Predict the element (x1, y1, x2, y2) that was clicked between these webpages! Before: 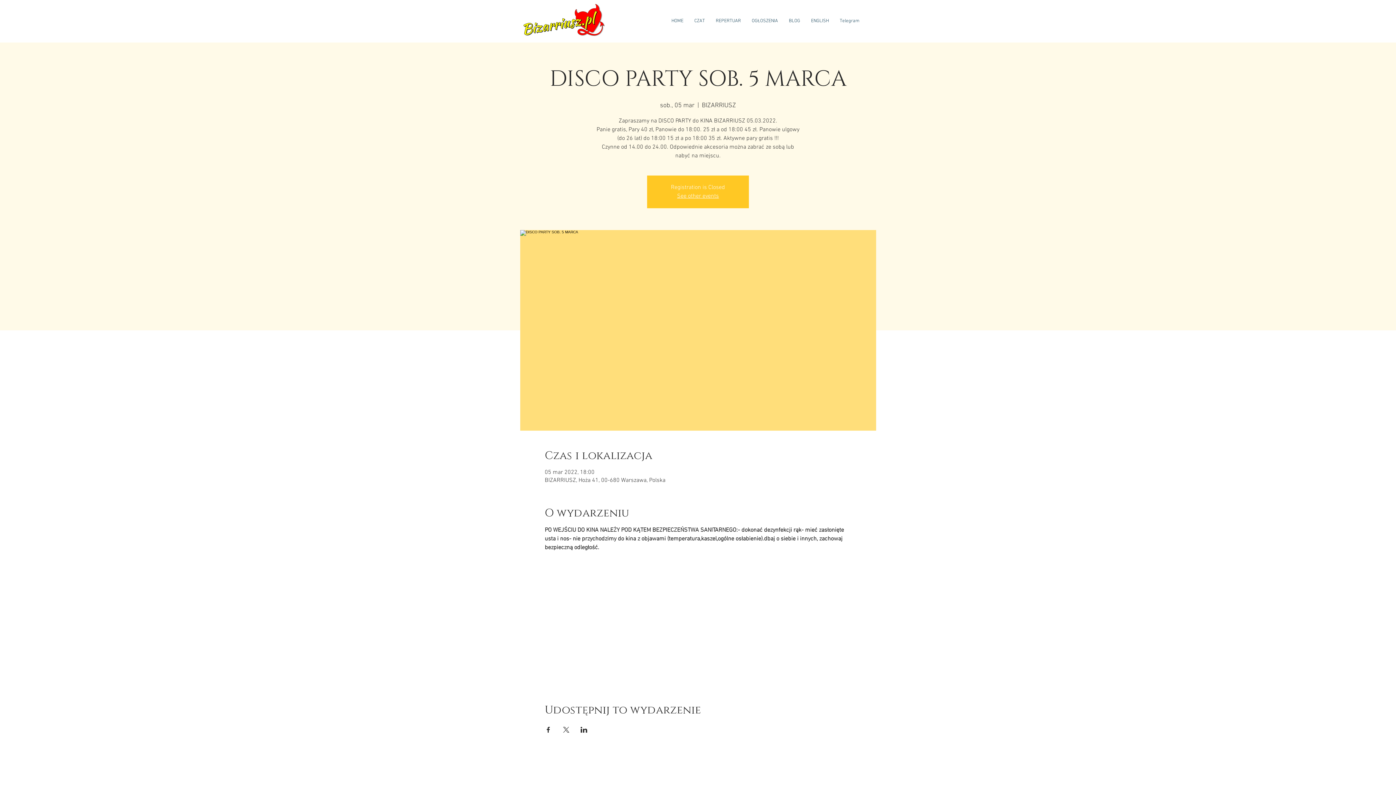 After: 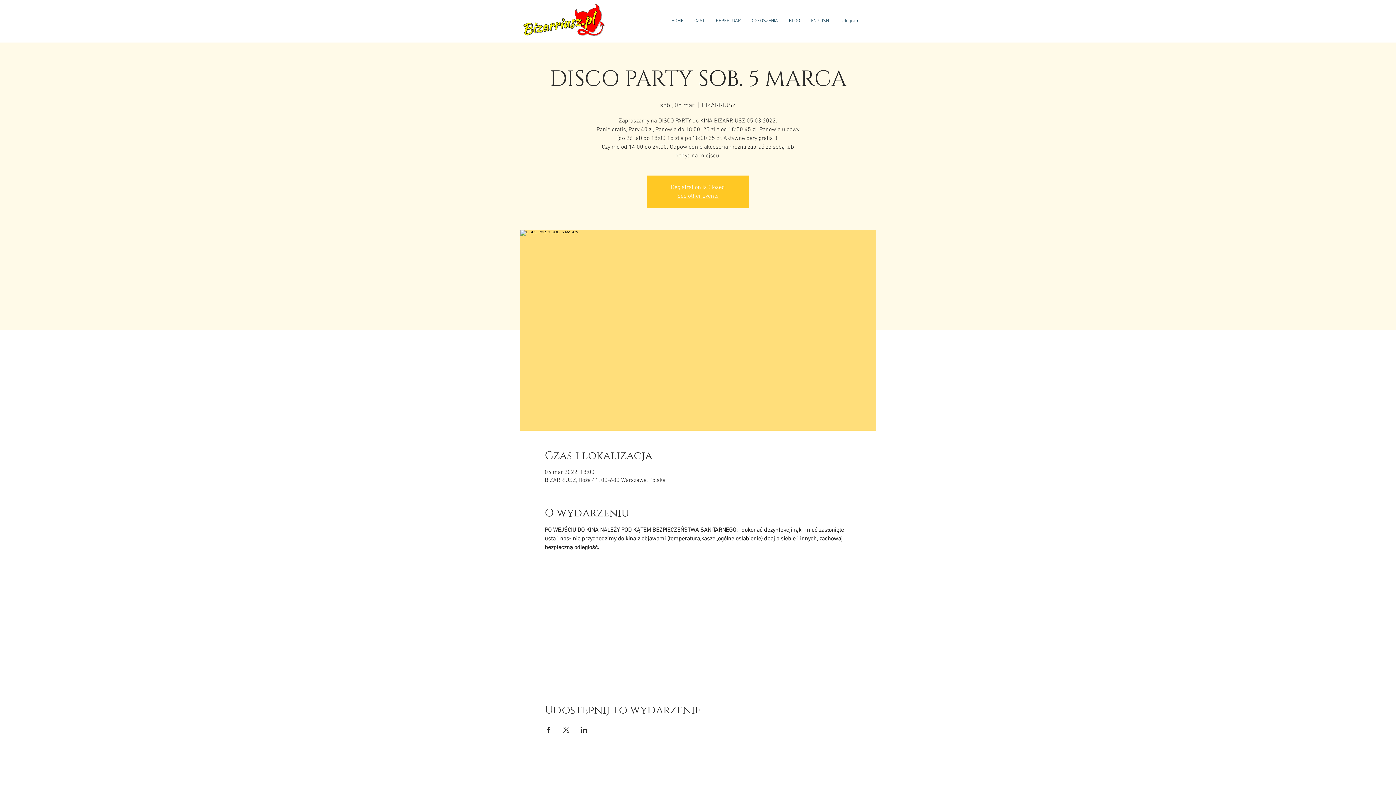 Action: bbox: (580, 727, 587, 733) label: Udostępnij wydarzenie na LinkedIn